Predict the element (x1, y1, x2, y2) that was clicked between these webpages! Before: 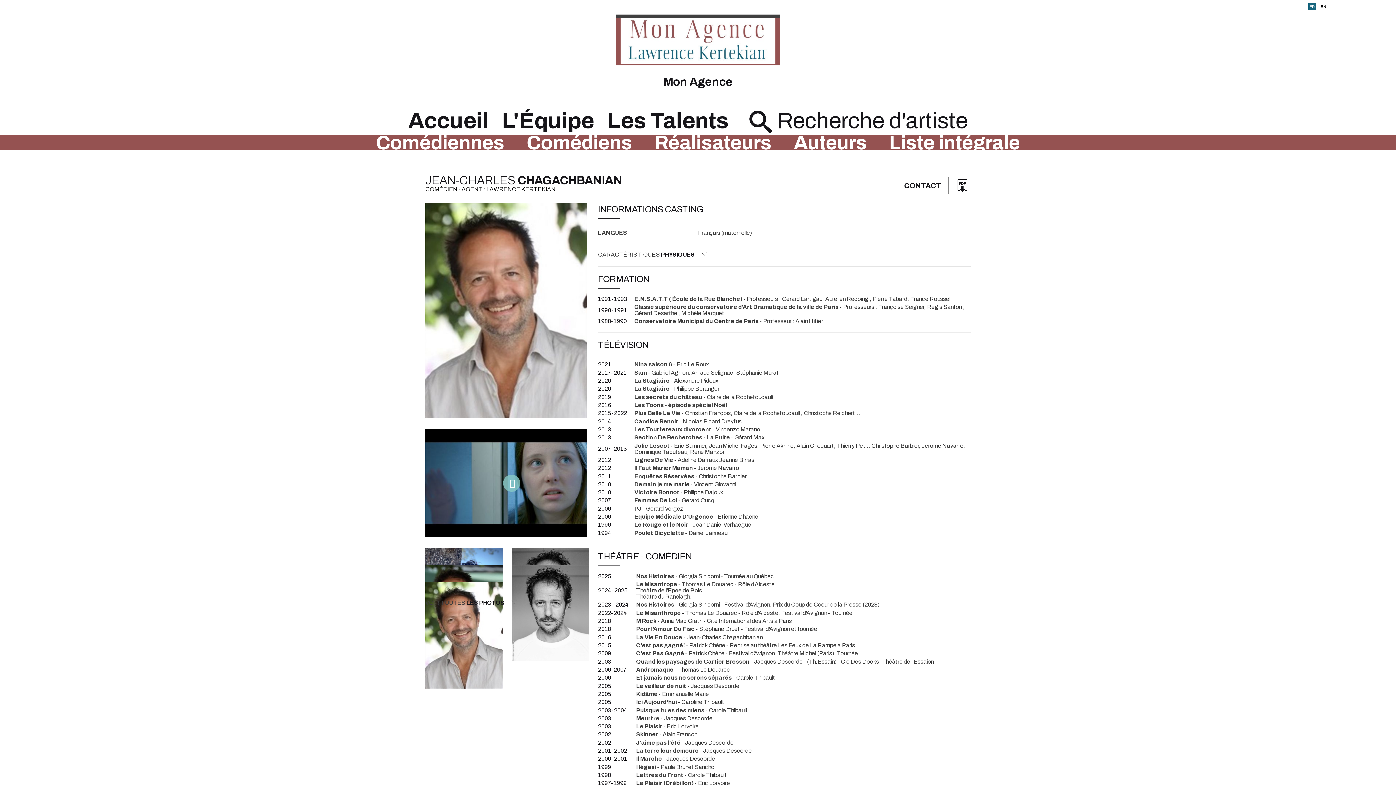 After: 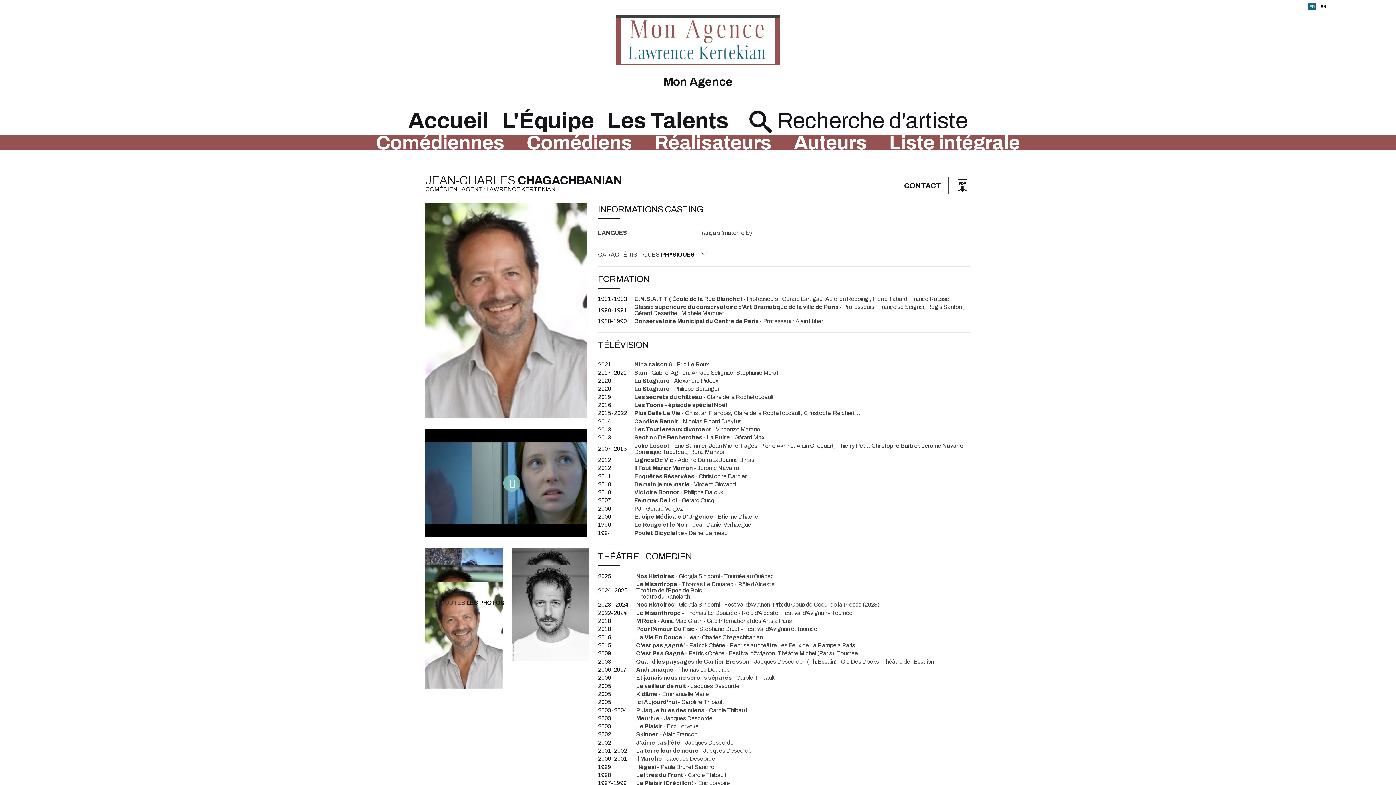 Action: bbox: (956, 180, 969, 193)